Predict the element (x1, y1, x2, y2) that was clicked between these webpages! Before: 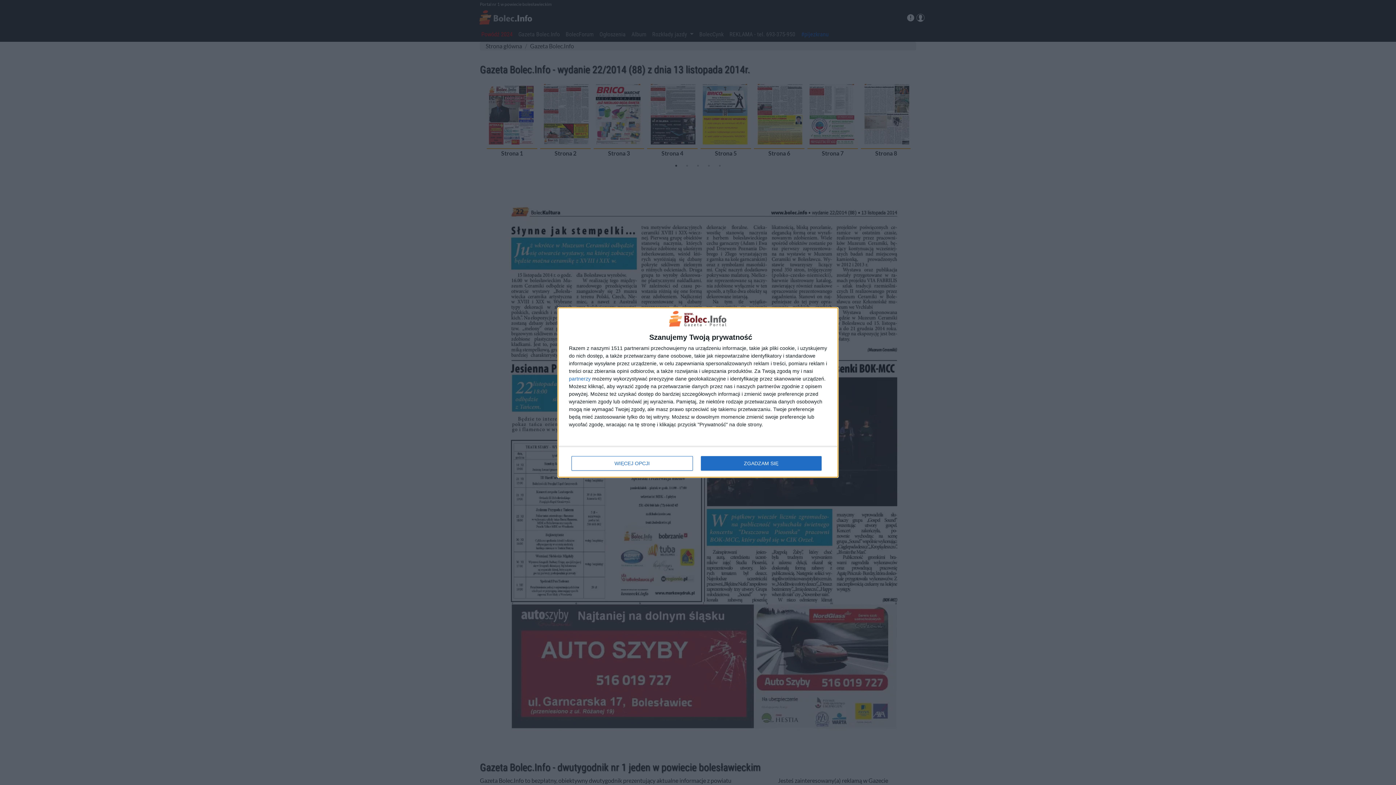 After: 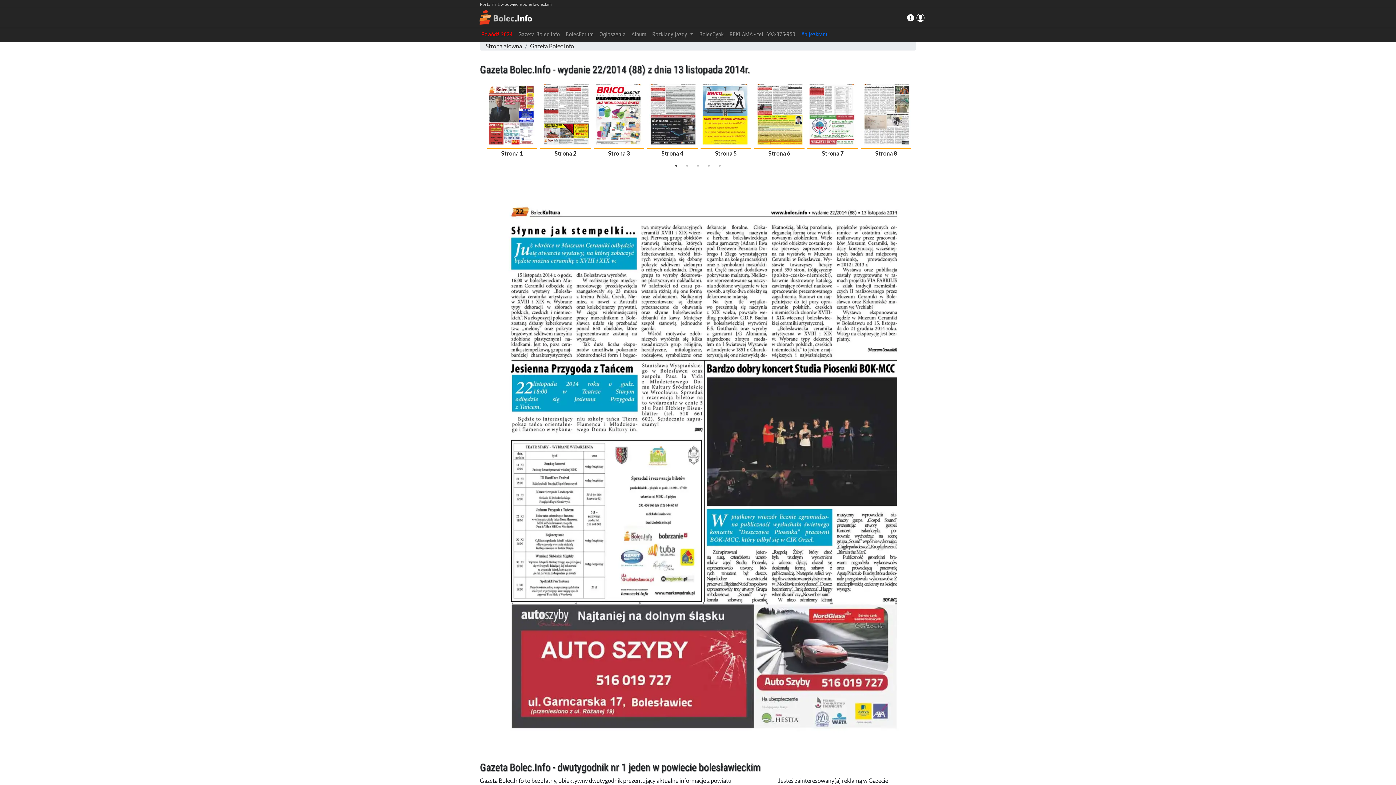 Action: bbox: (700, 456, 821, 470) label: ZGADZAM SIĘ